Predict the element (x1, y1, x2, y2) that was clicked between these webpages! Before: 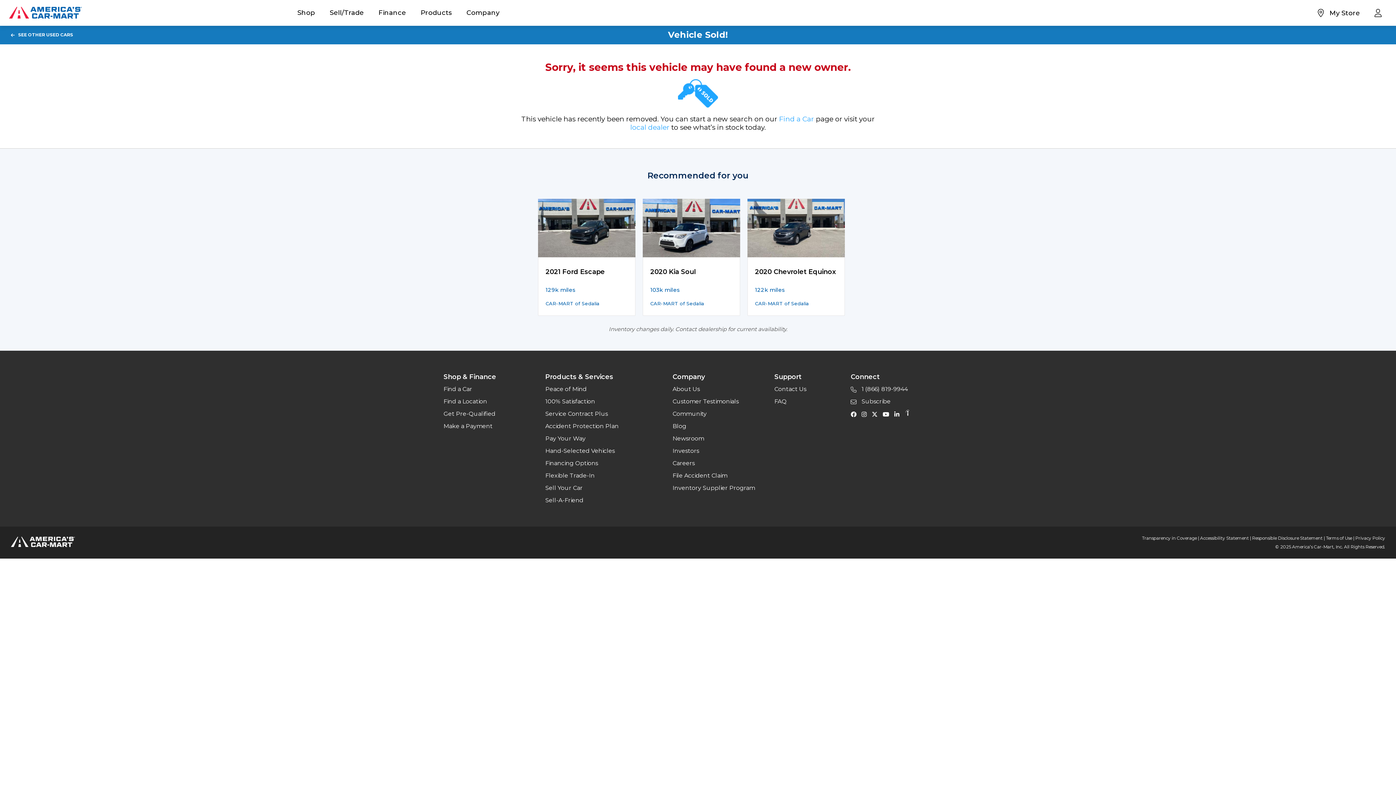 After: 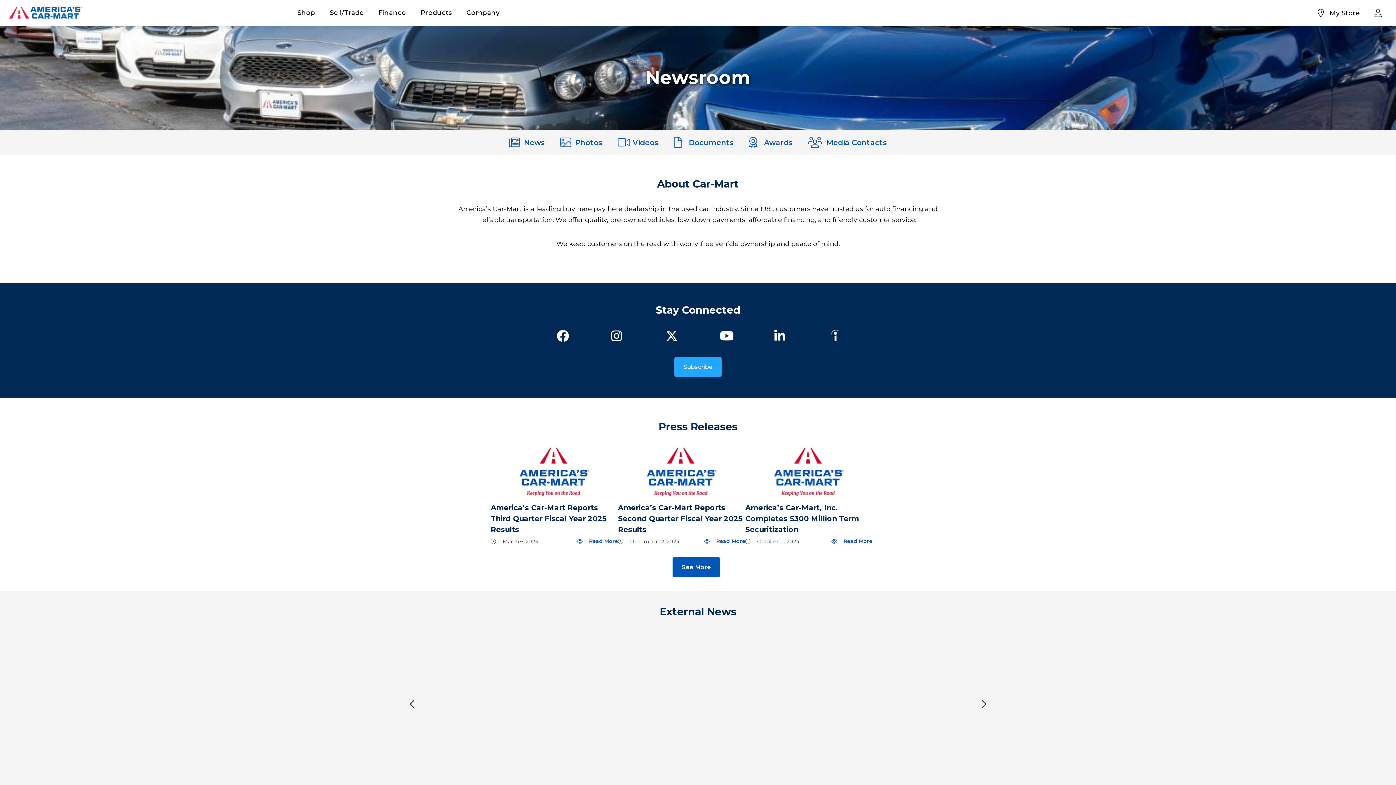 Action: label: Newsroom bbox: (672, 434, 770, 443)